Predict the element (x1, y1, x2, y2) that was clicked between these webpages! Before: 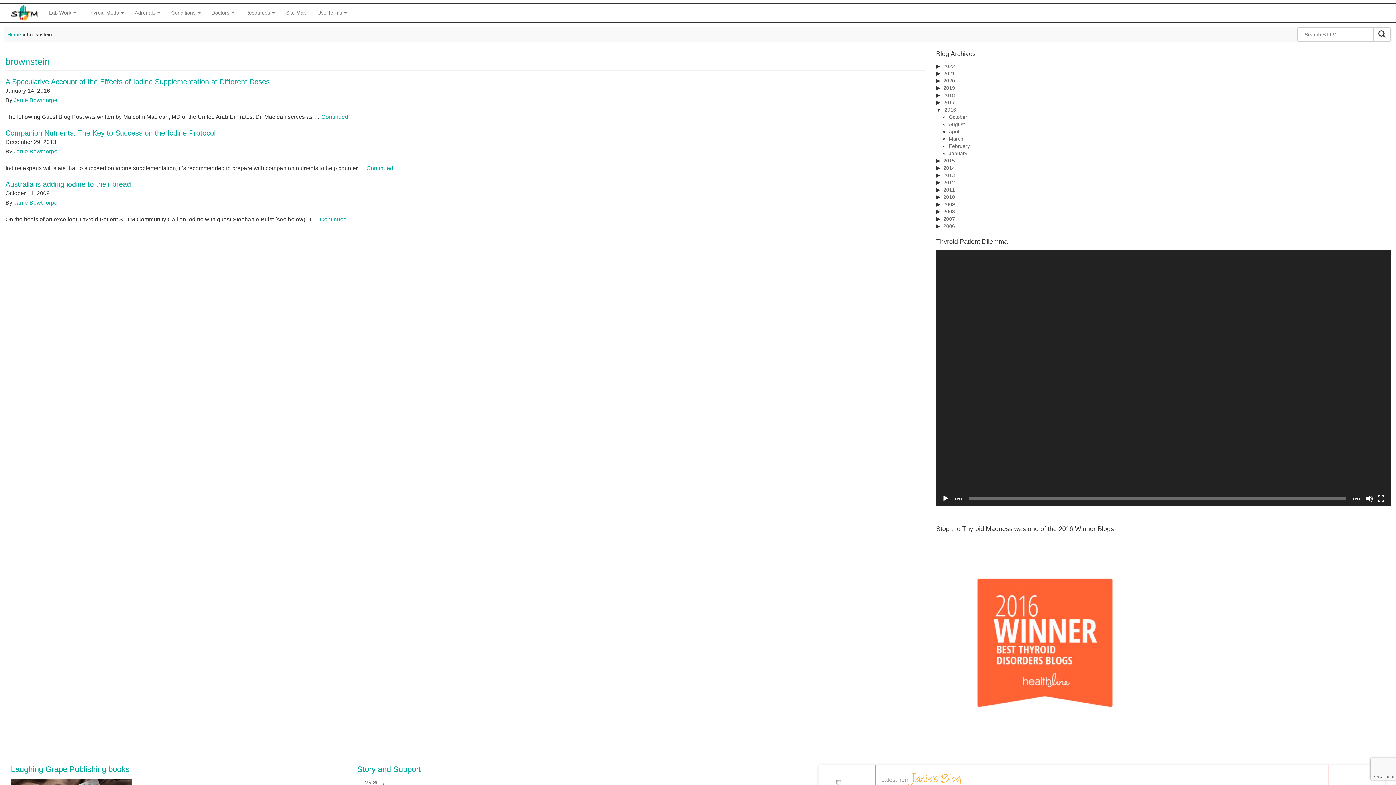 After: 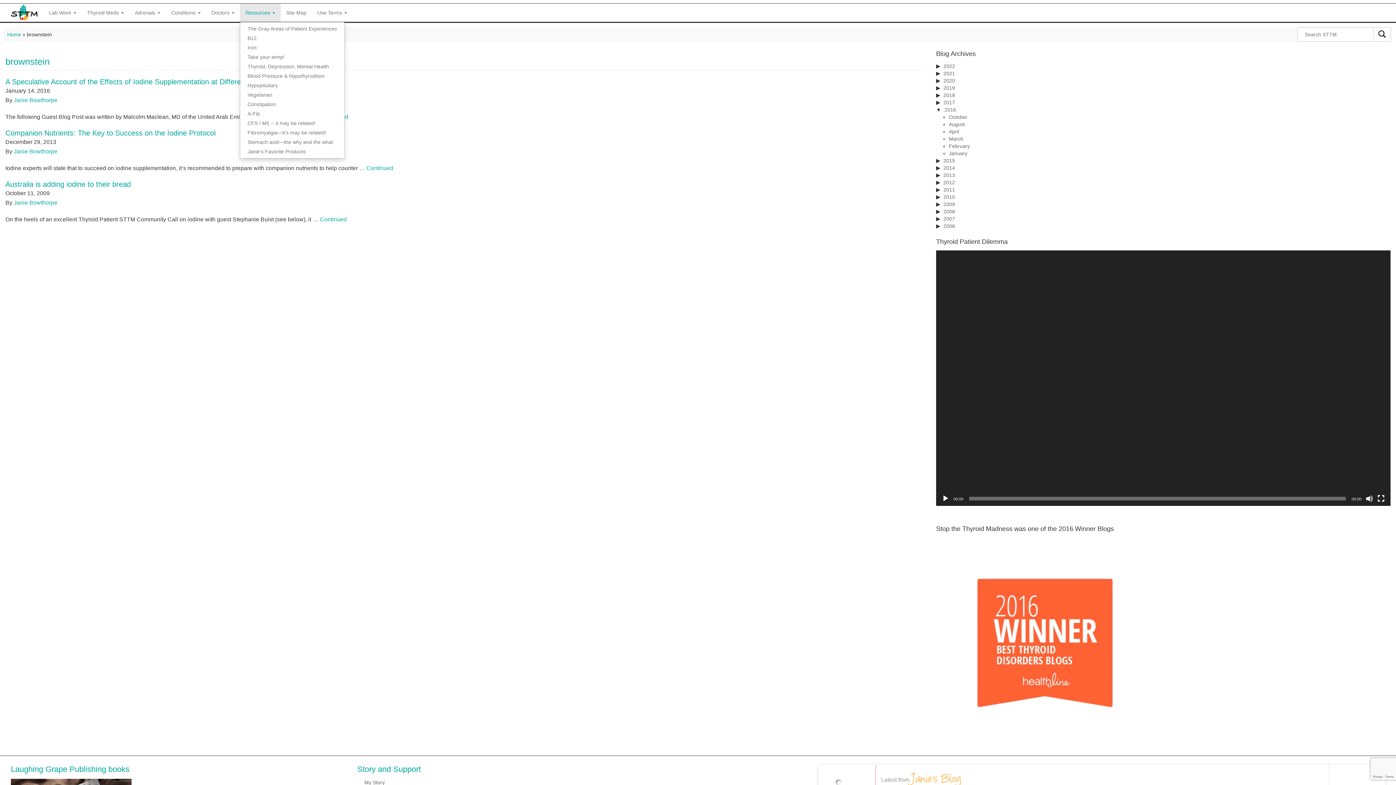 Action: label: Resources  bbox: (240, 3, 280, 21)